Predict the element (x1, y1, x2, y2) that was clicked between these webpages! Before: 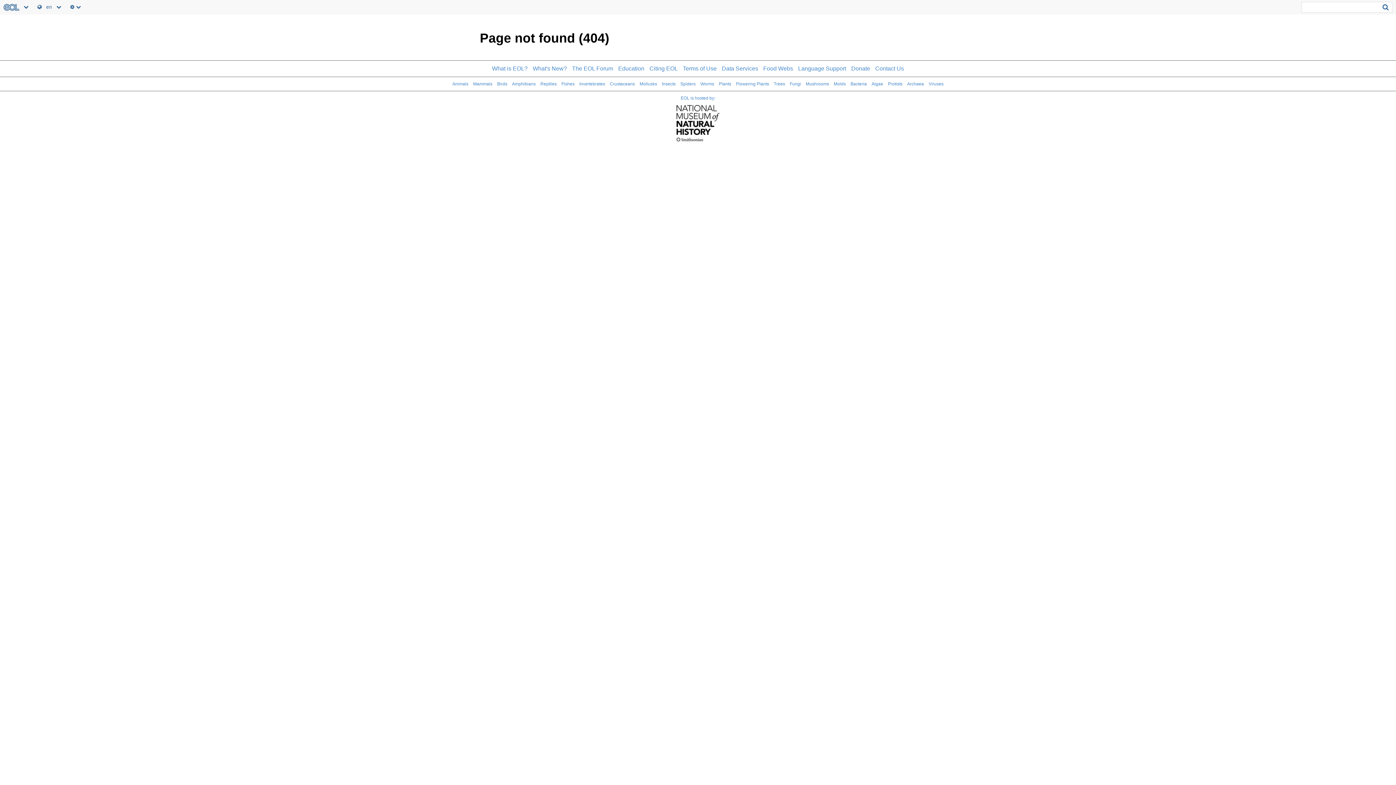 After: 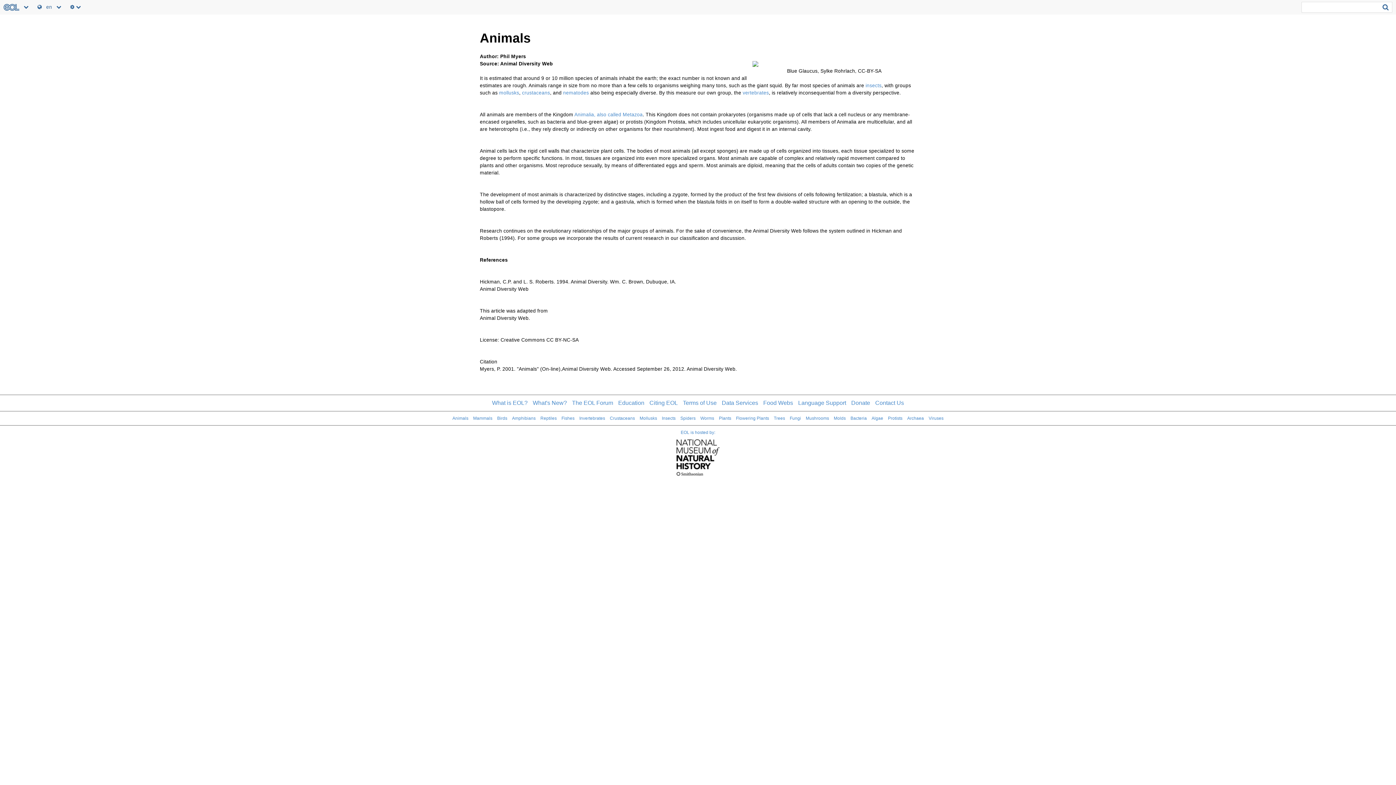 Action: label: Animals bbox: (452, 81, 468, 86)